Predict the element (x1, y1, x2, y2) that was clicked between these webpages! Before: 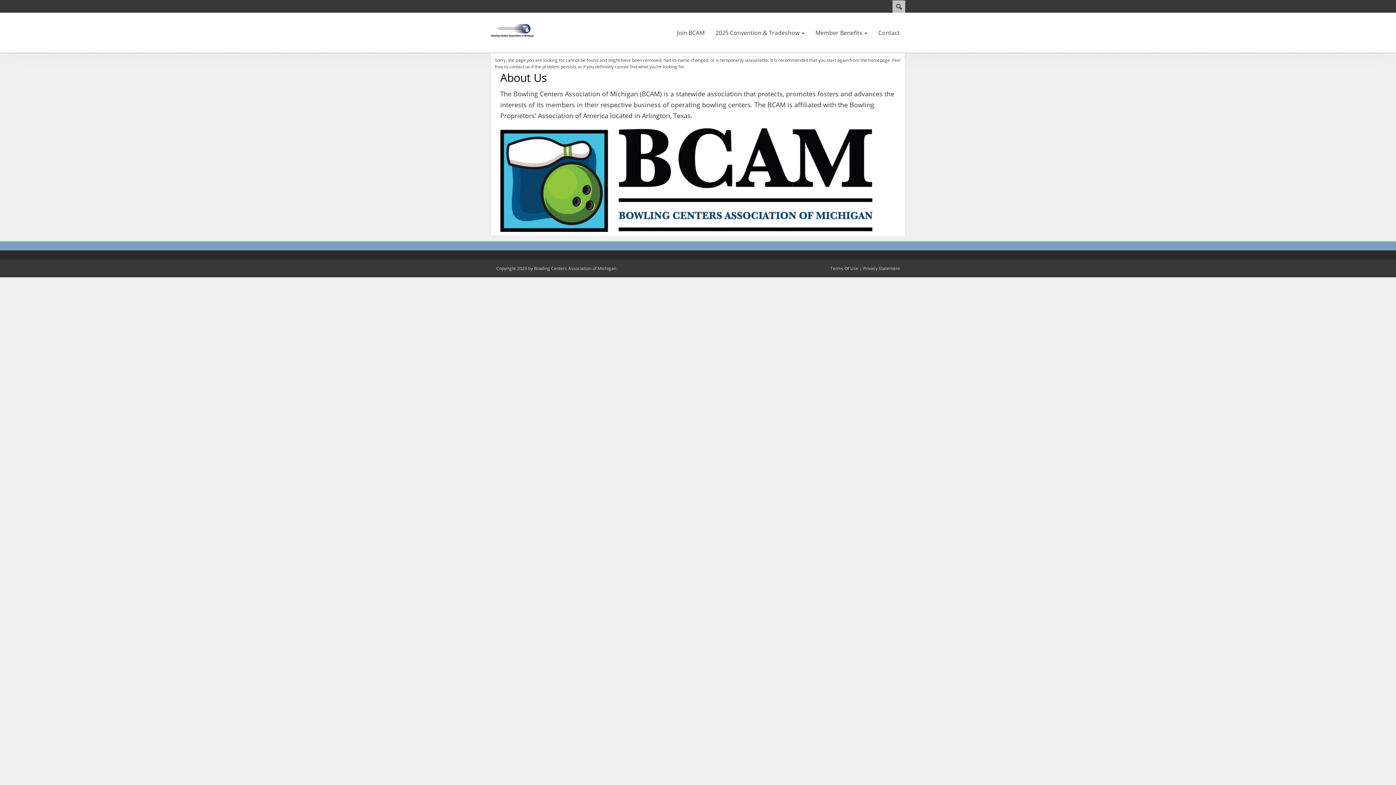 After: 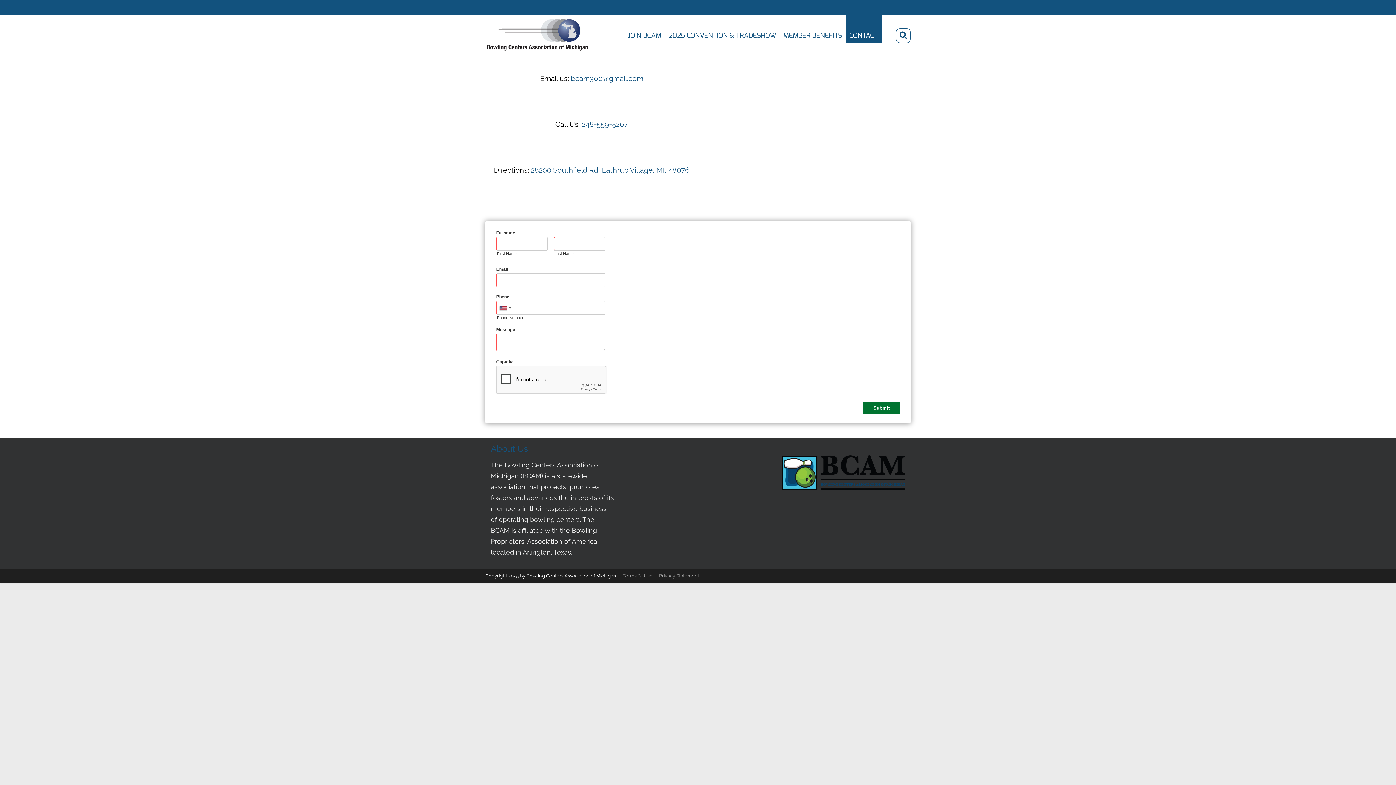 Action: bbox: (873, 23, 905, 41) label: Contact